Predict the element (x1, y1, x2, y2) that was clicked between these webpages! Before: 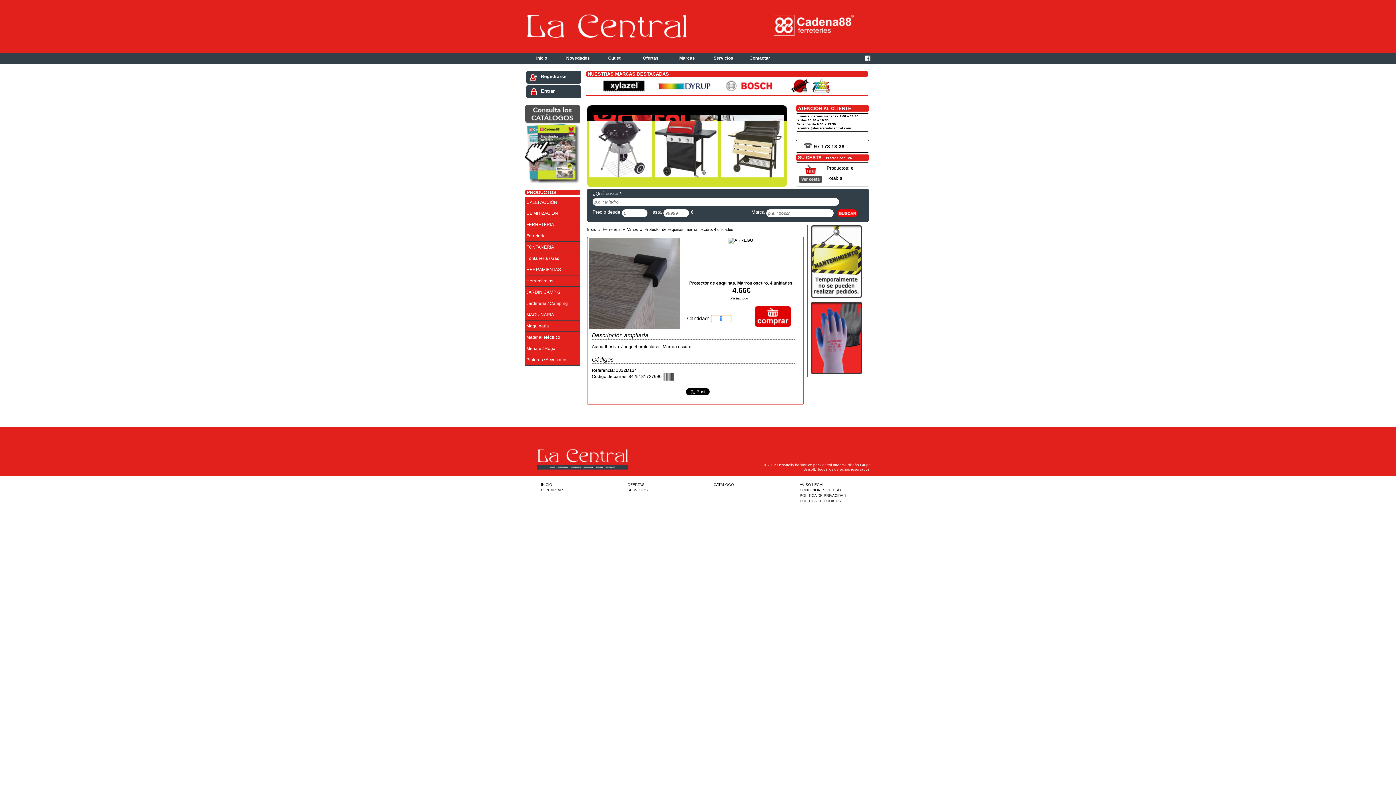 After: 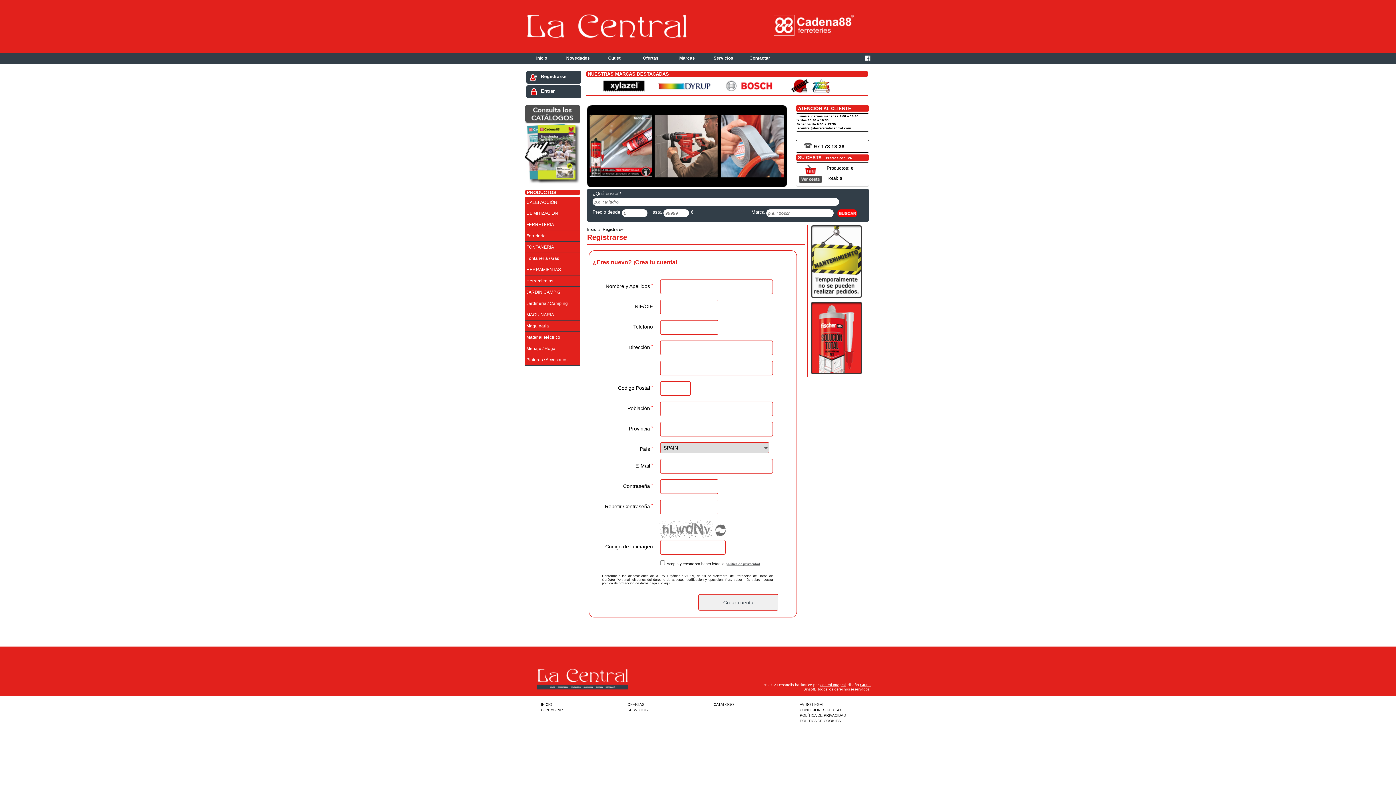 Action: bbox: (541, 73, 566, 79) label: Registrarse